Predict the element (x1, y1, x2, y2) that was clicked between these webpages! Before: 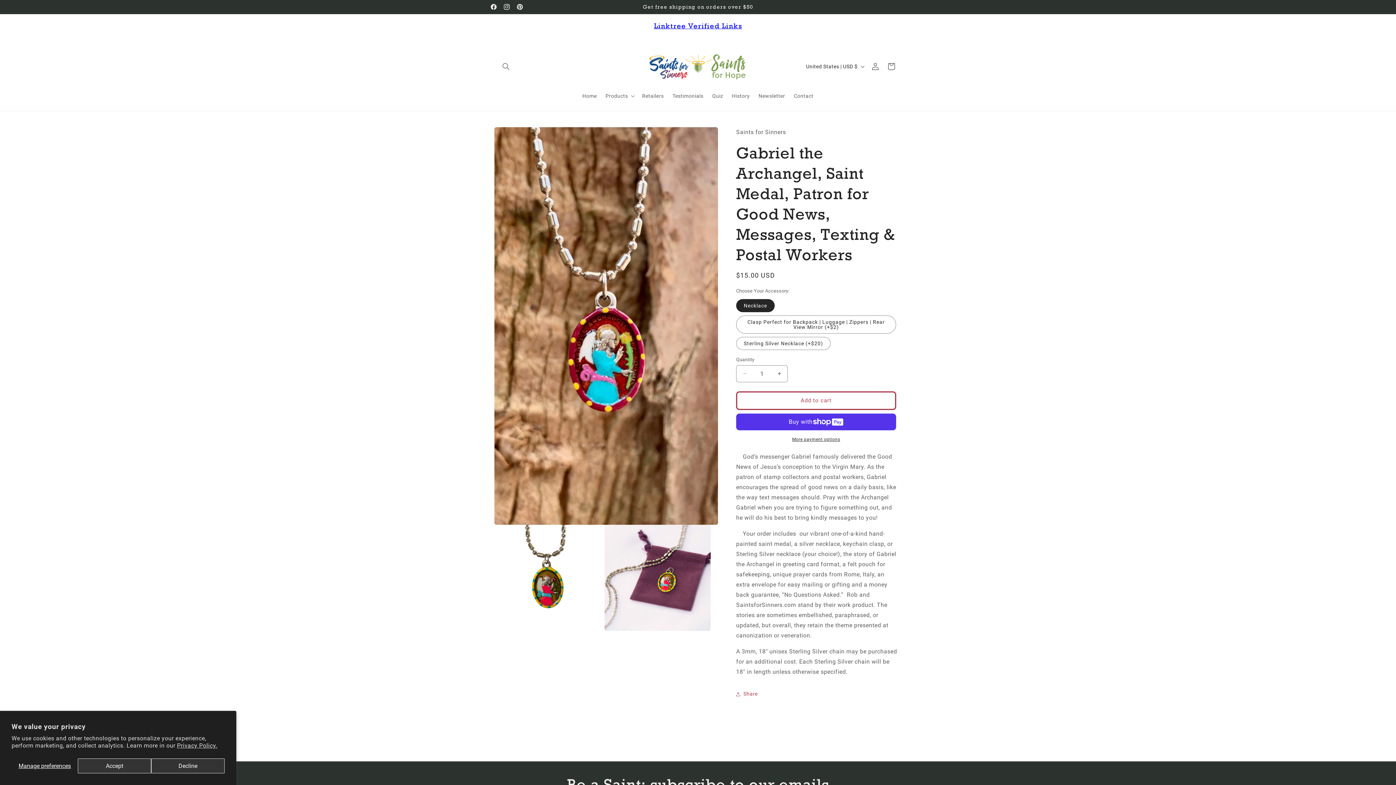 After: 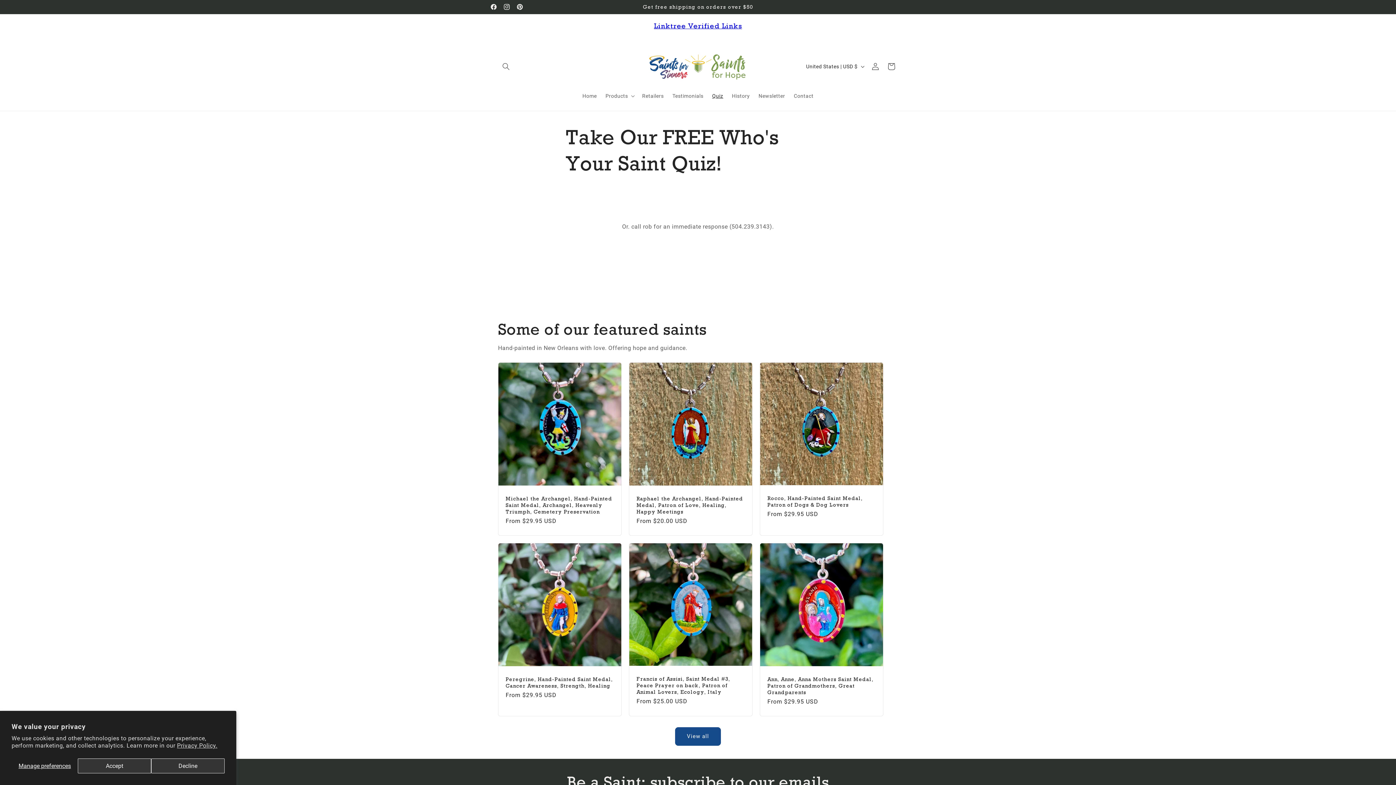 Action: bbox: (708, 88, 727, 103) label: Quiz